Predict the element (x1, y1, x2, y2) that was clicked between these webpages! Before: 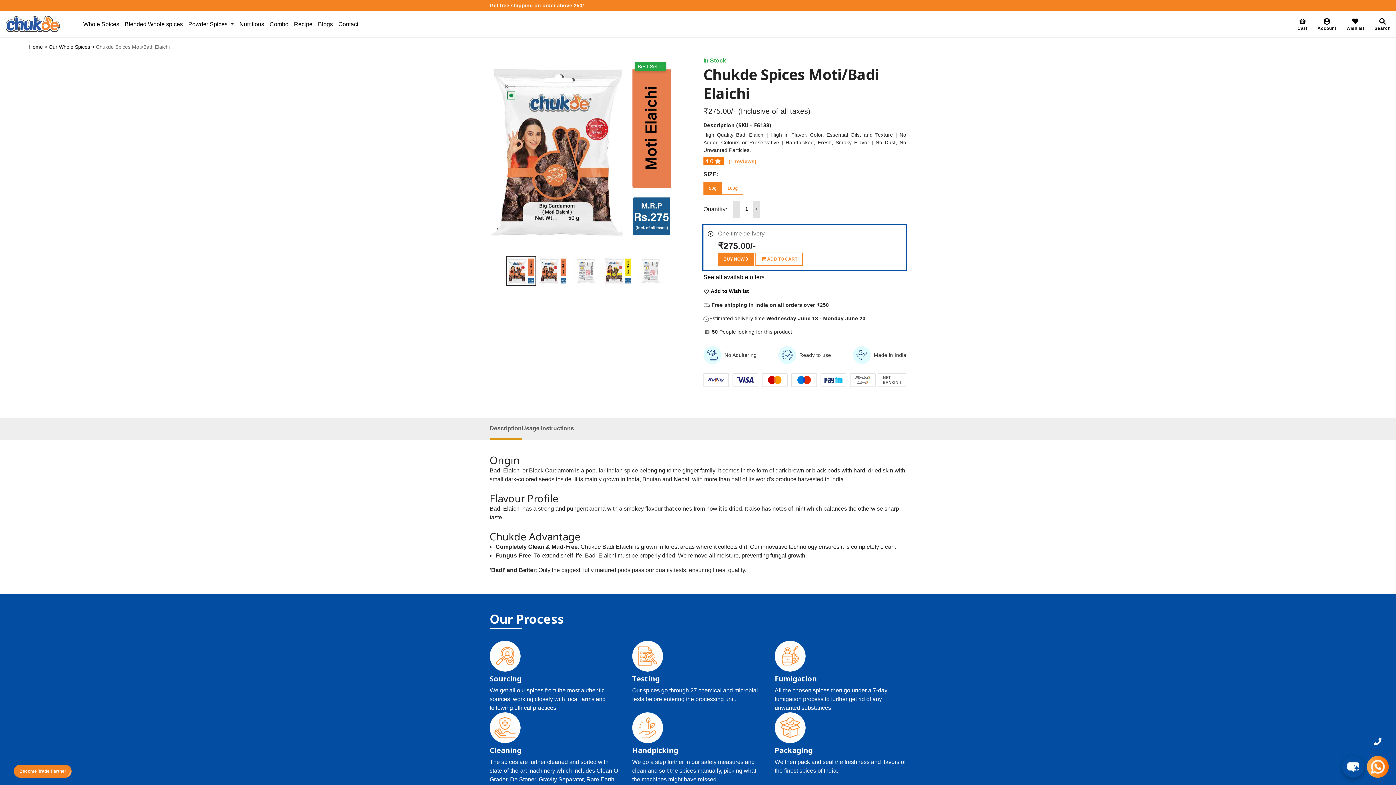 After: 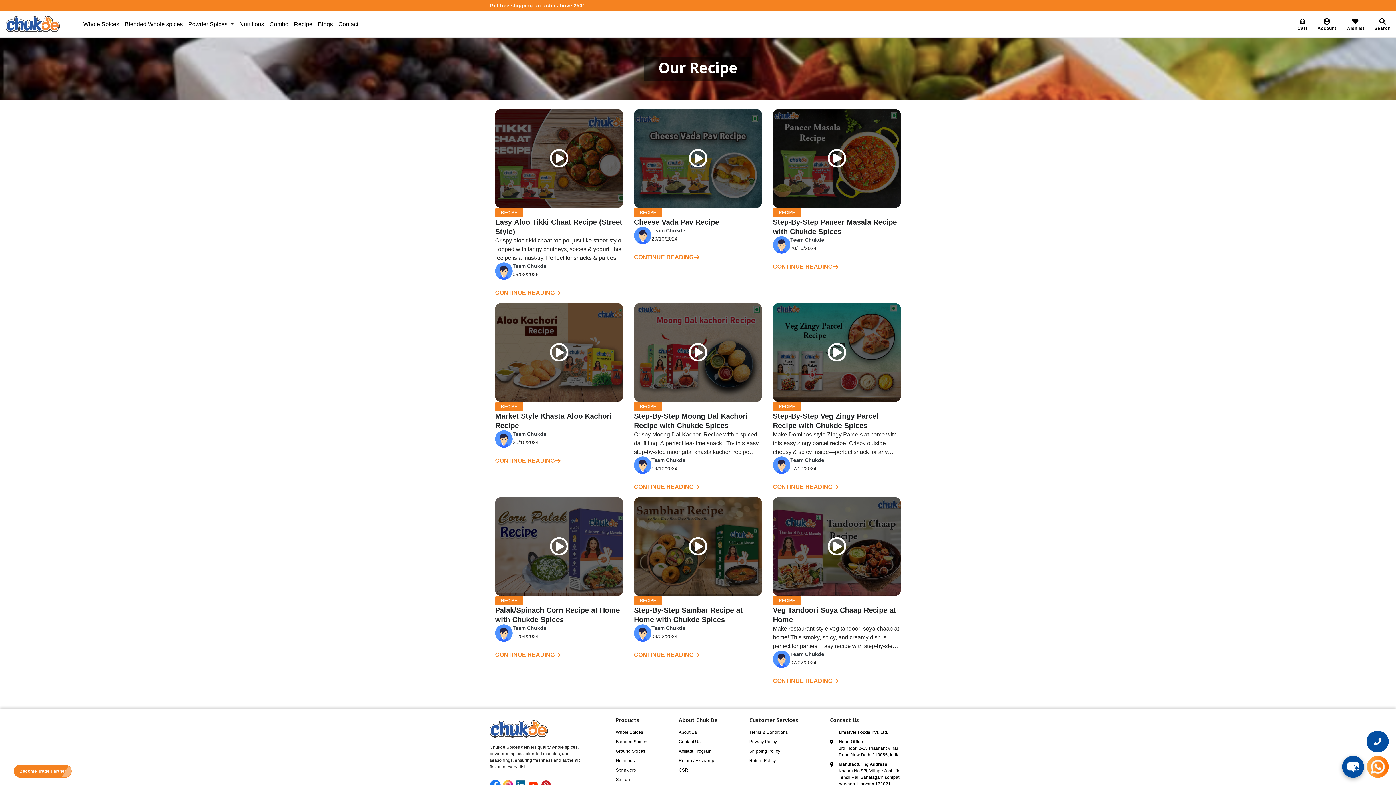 Action: label: Recipe bbox: (294, 14, 312, 33)